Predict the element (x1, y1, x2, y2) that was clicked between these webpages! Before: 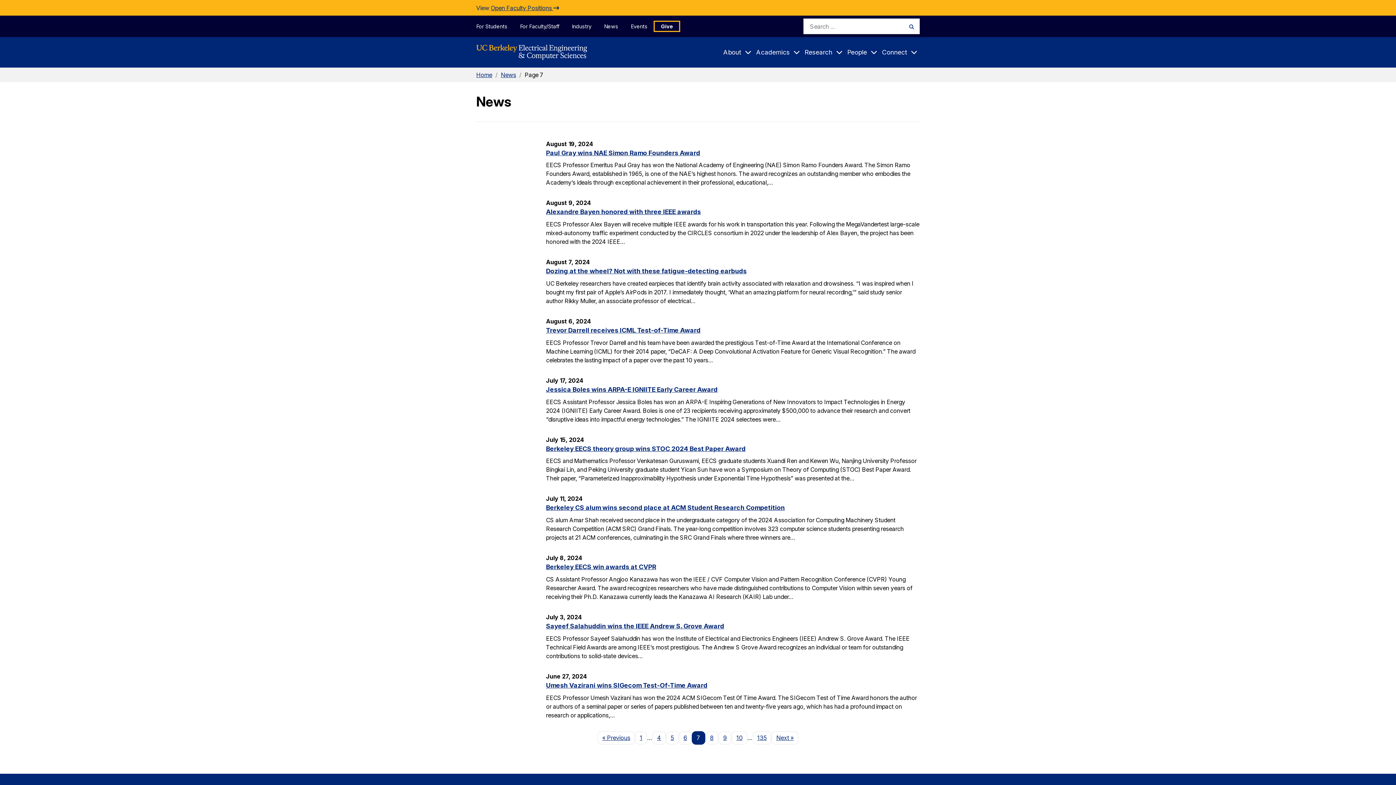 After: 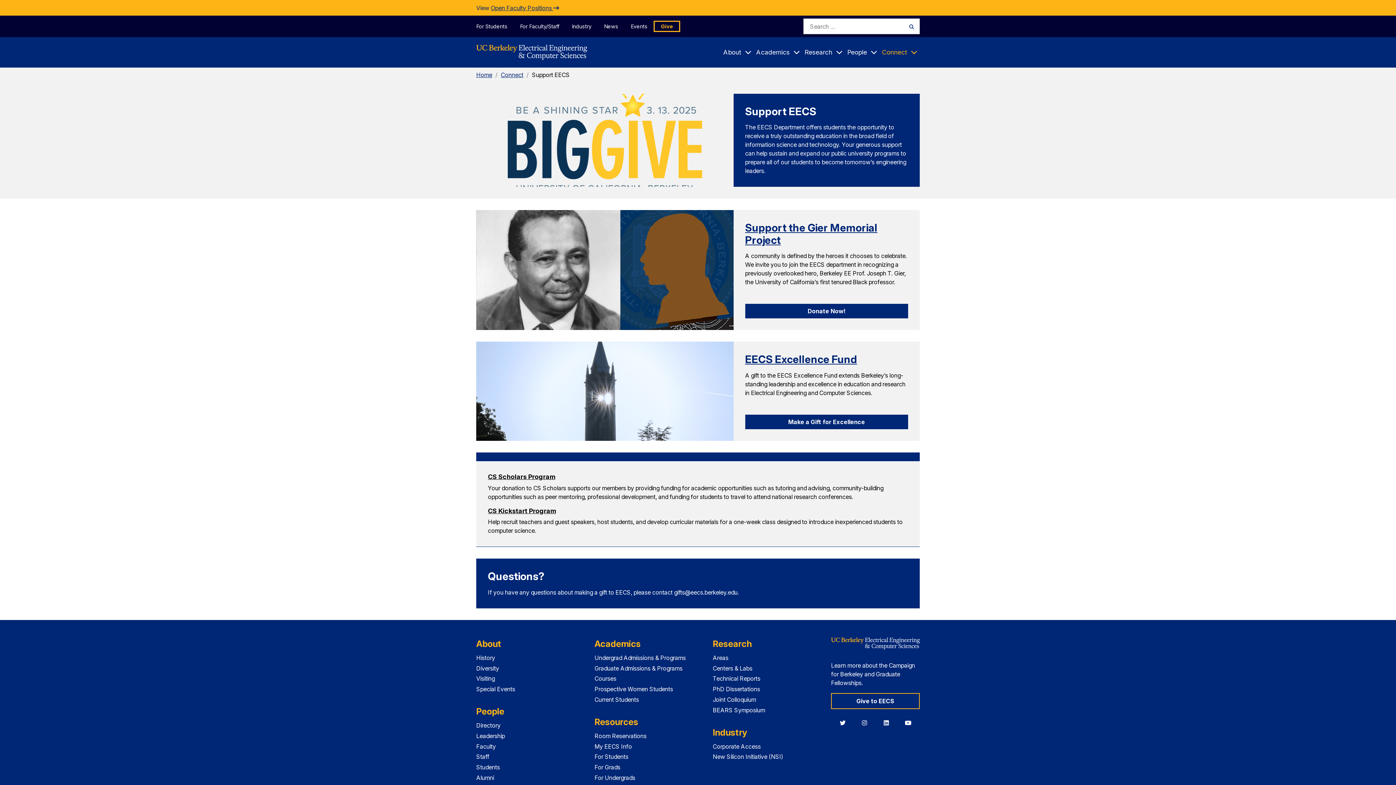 Action: label: Give bbox: (653, 20, 680, 32)